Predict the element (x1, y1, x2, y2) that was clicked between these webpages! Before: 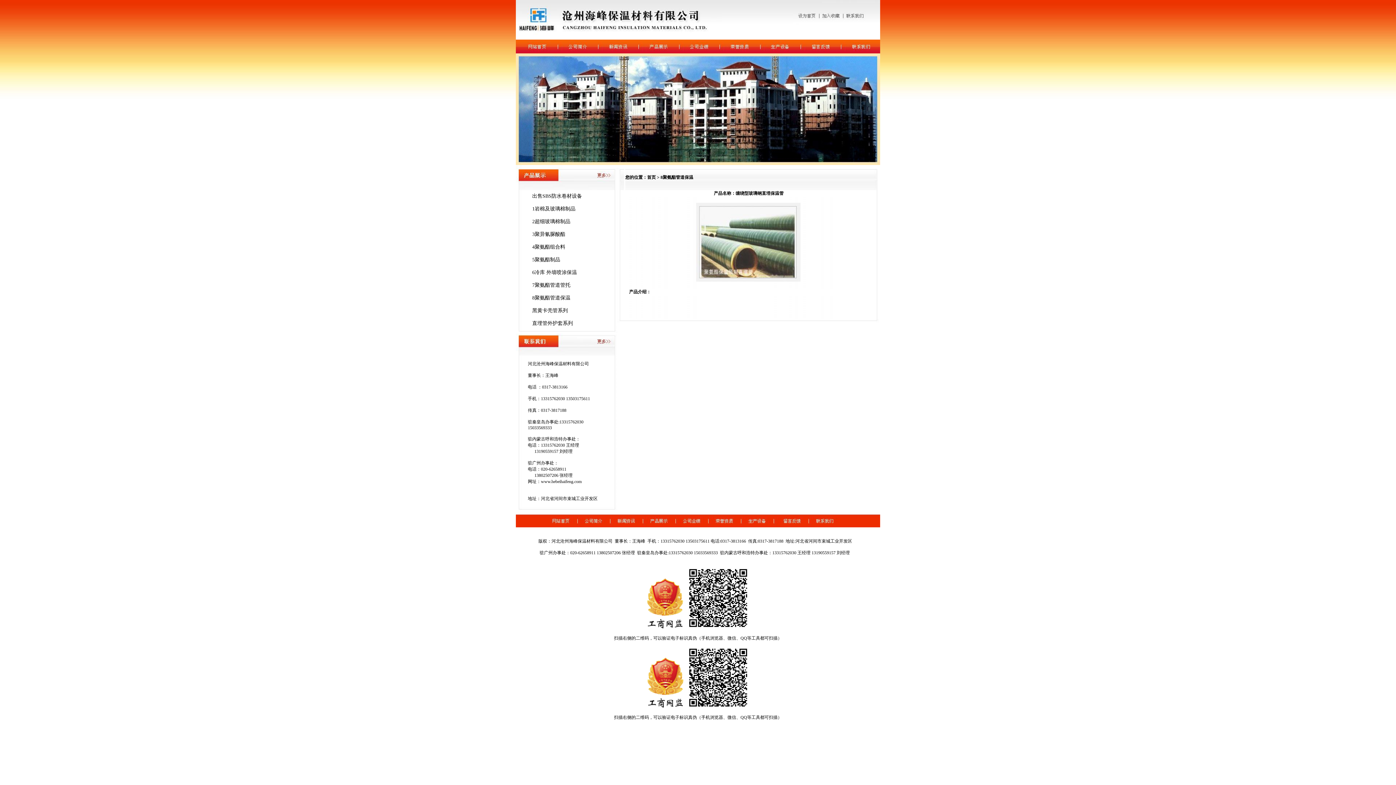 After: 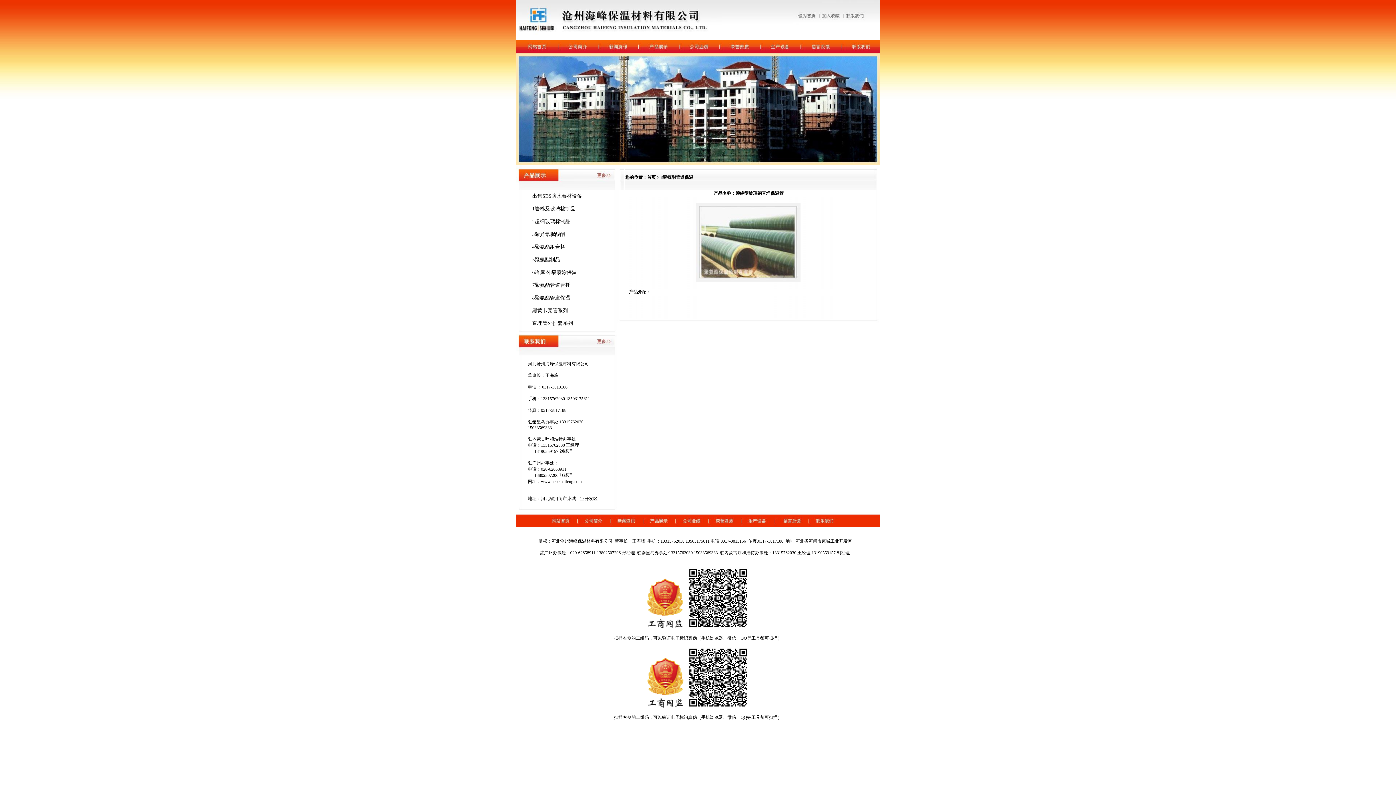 Action: bbox: (819, 35, 842, 40)